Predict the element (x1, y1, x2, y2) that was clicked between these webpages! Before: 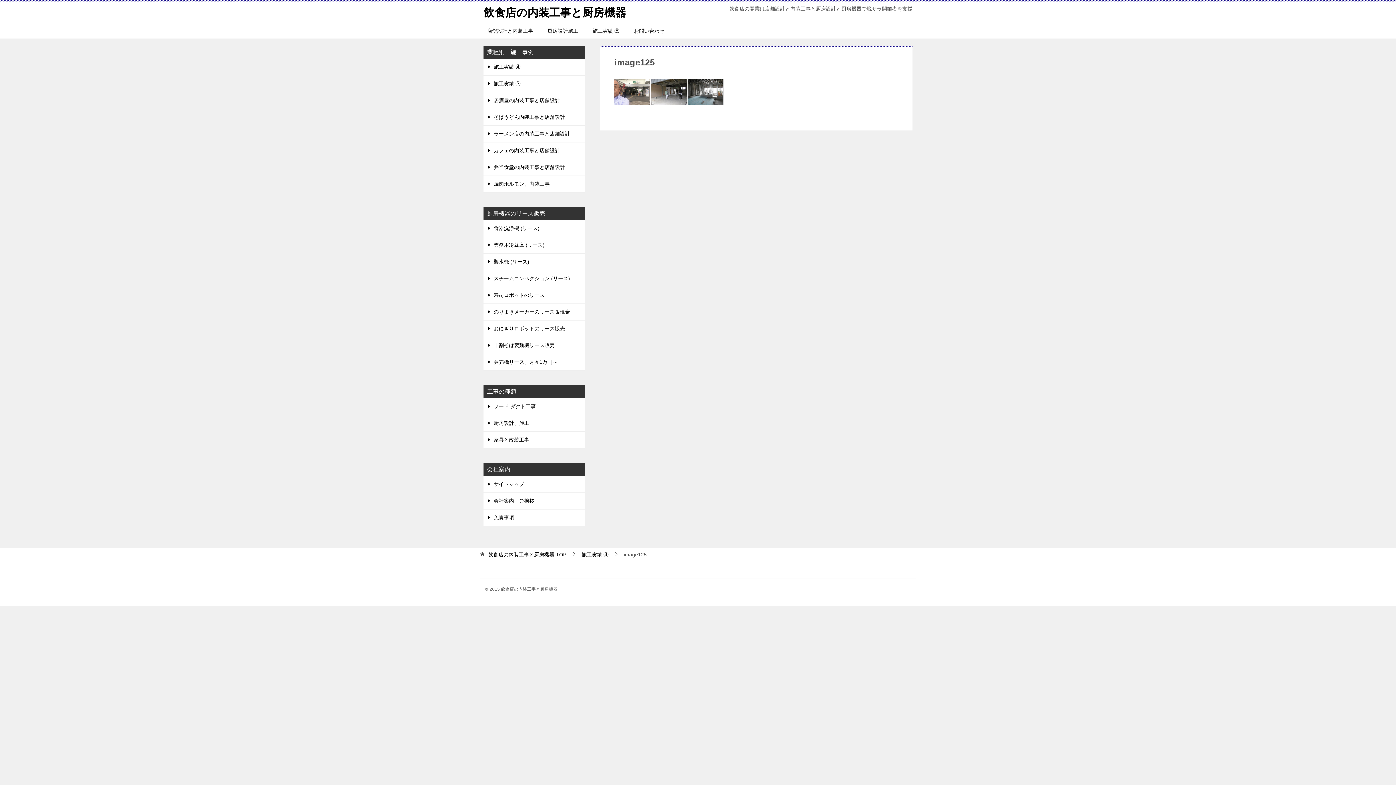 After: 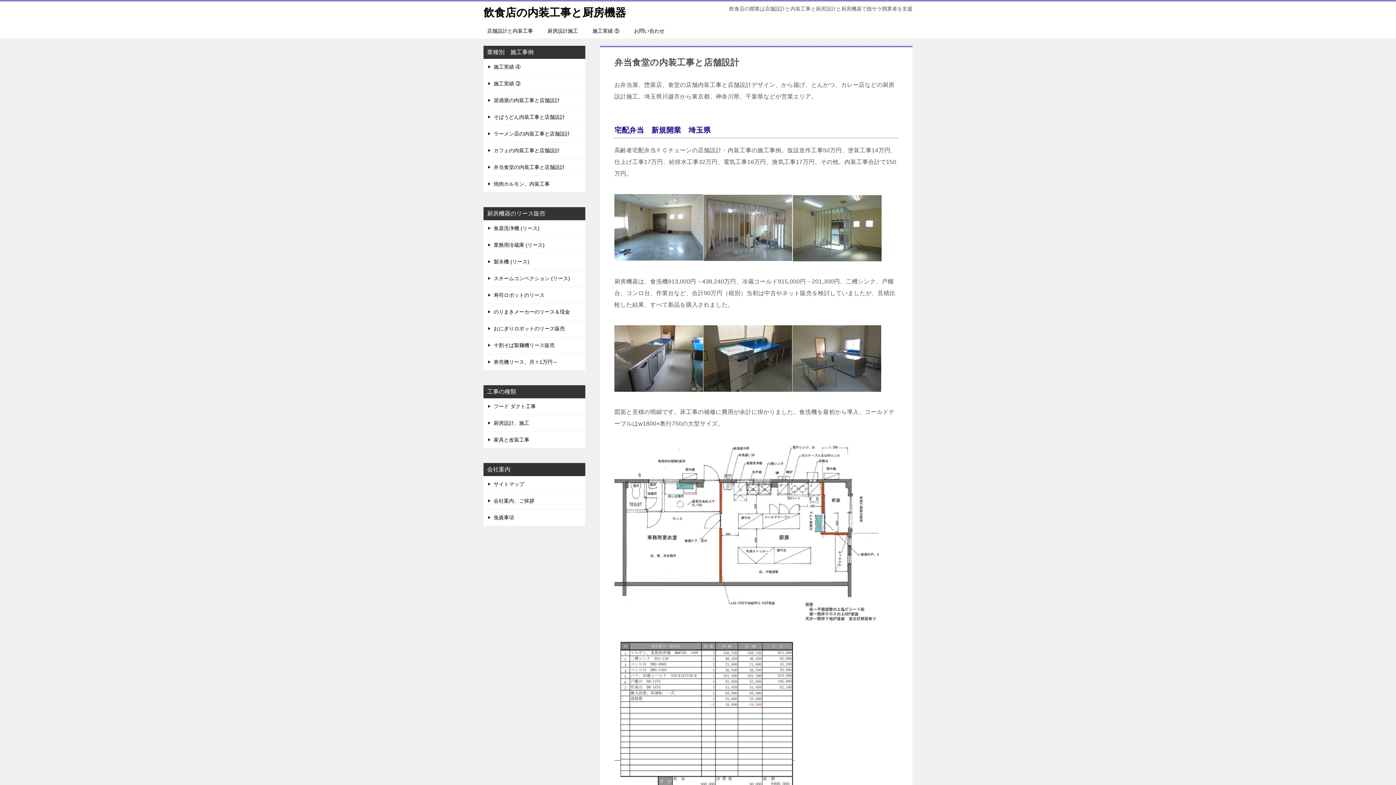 Action: label: 弁当食堂の内装工事と店舗設計 bbox: (483, 159, 585, 175)